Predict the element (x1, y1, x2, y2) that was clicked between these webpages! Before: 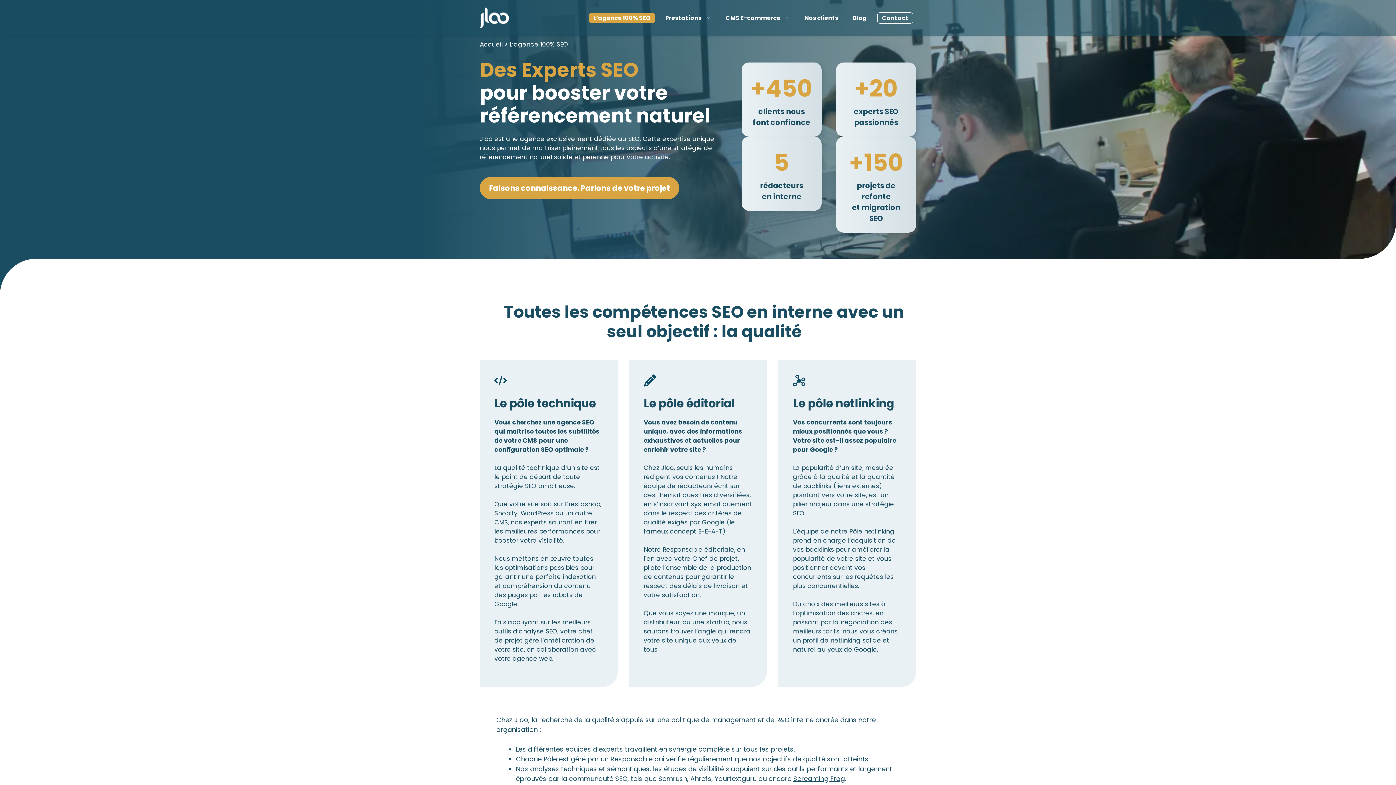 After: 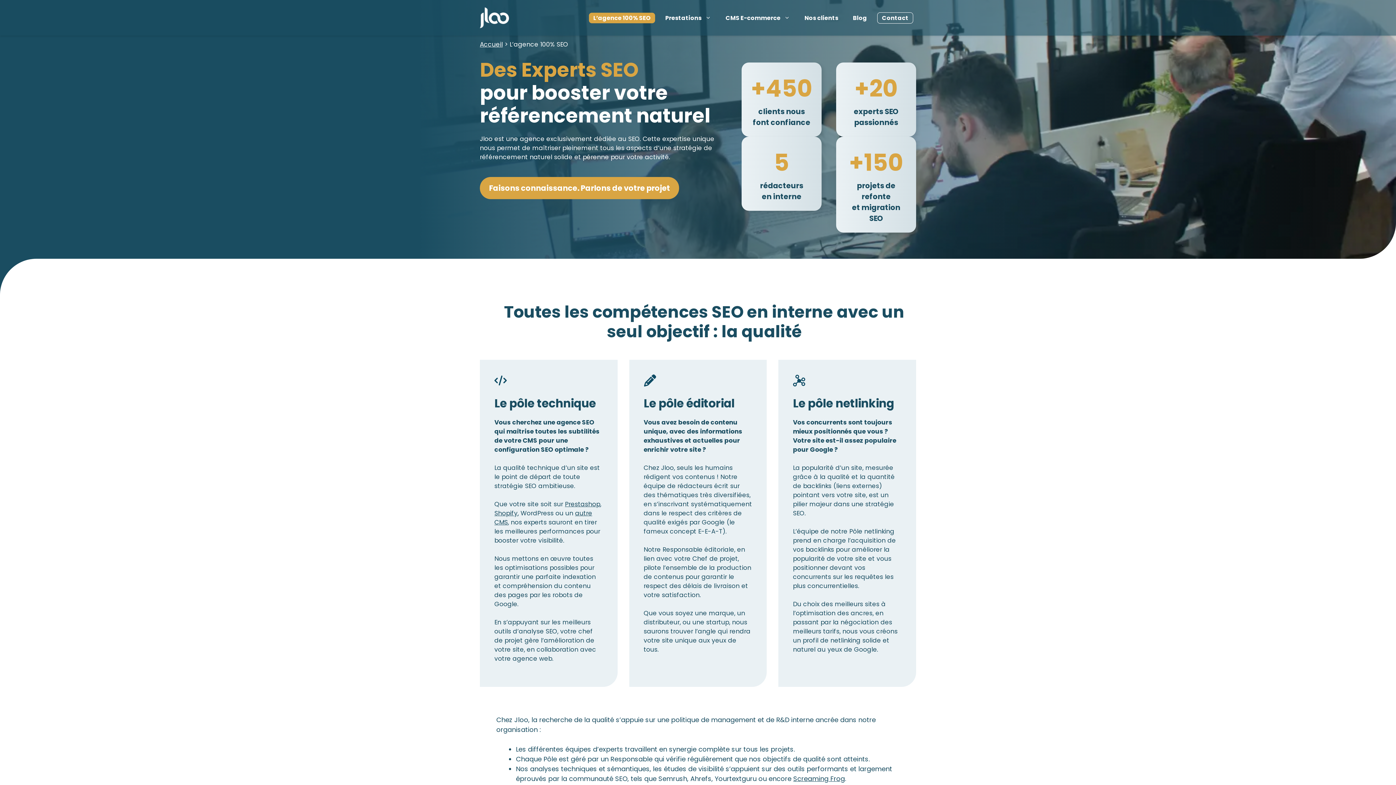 Action: bbox: (589, 12, 655, 23) label: L’agence 100% SEO